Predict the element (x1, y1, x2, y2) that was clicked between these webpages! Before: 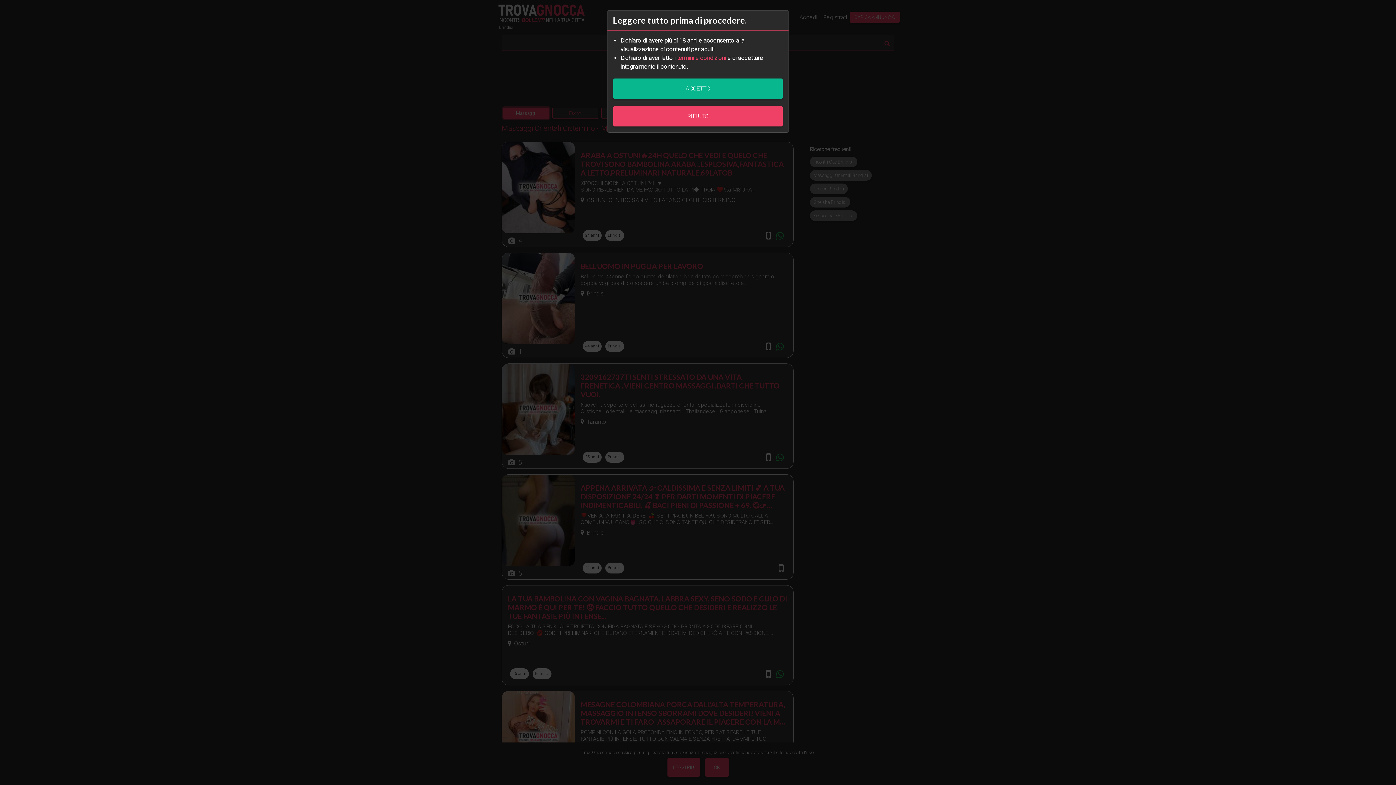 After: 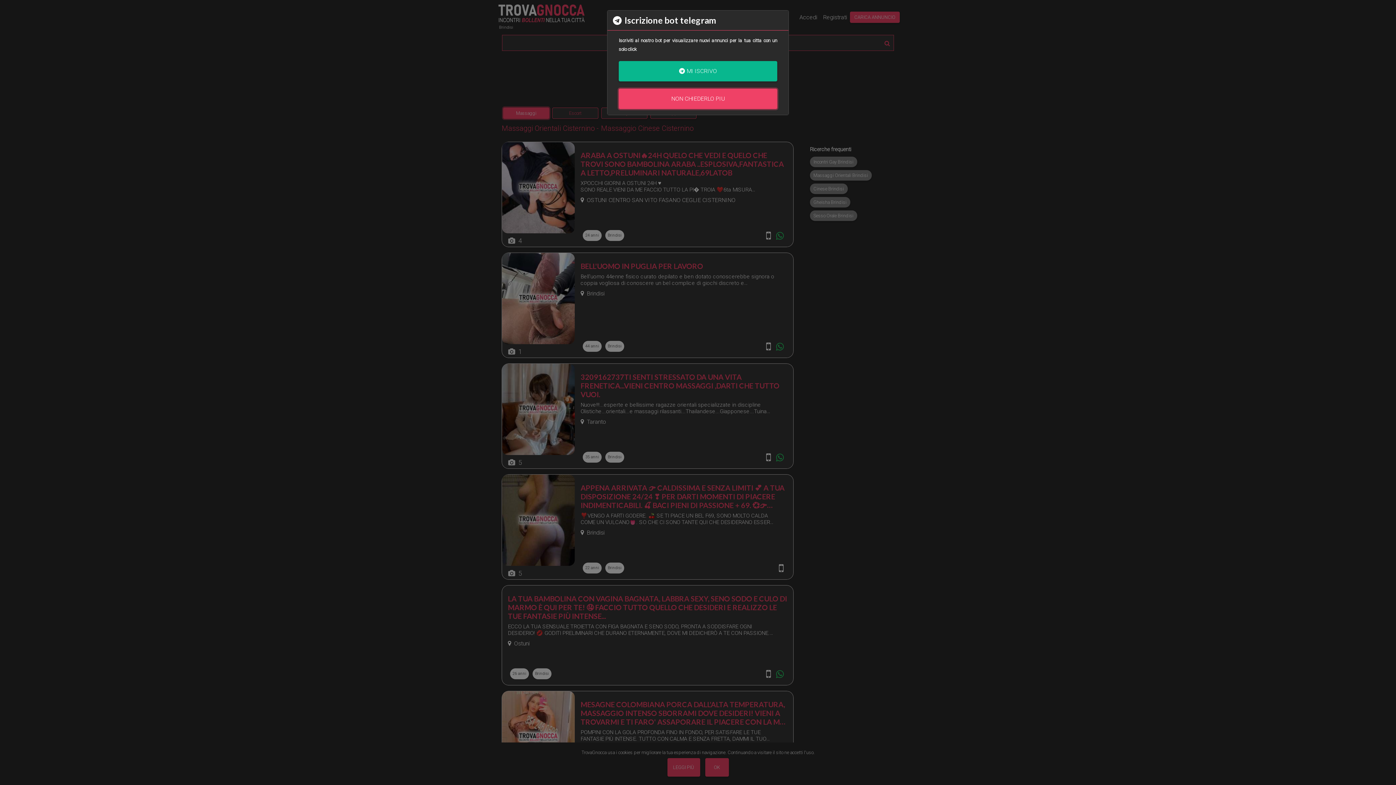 Action: bbox: (613, 78, 782, 98) label: ACCETTO